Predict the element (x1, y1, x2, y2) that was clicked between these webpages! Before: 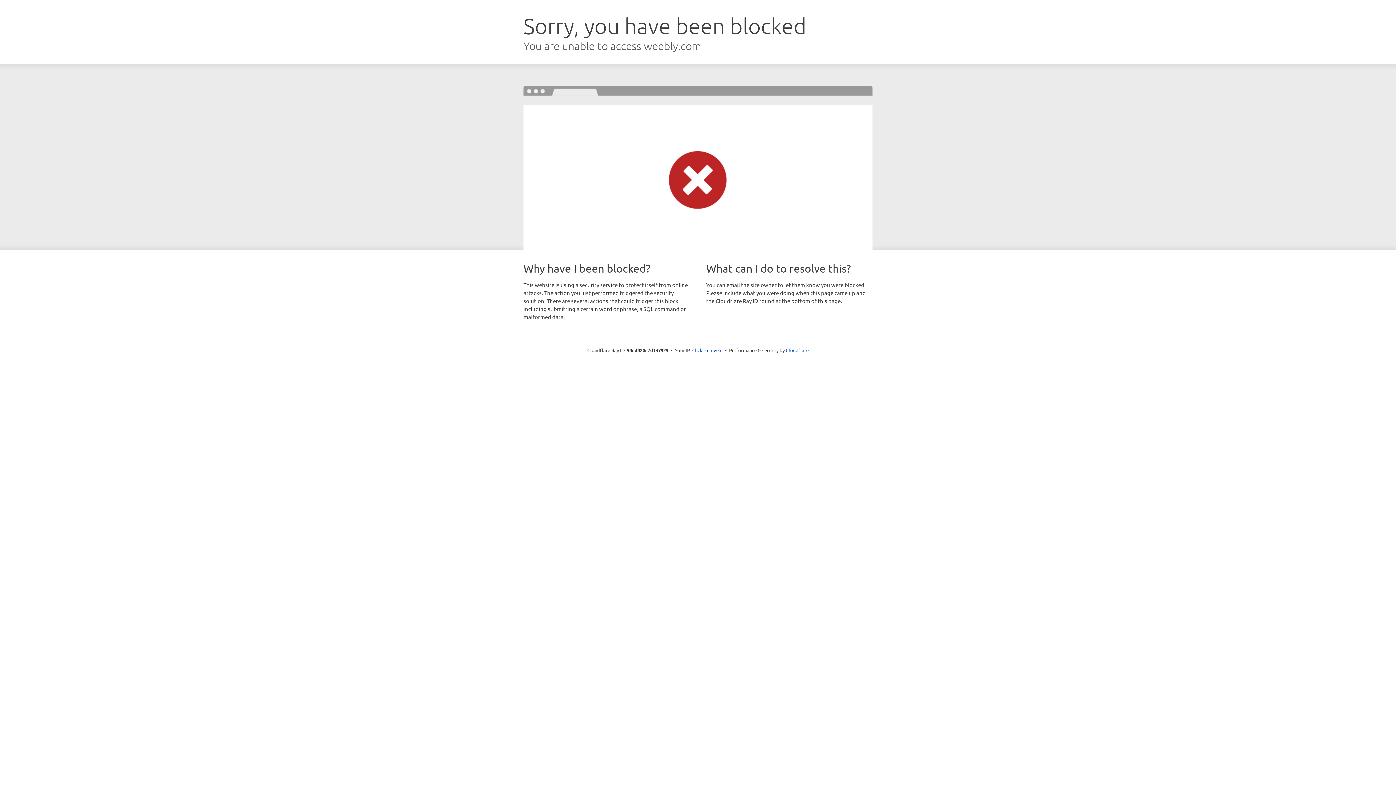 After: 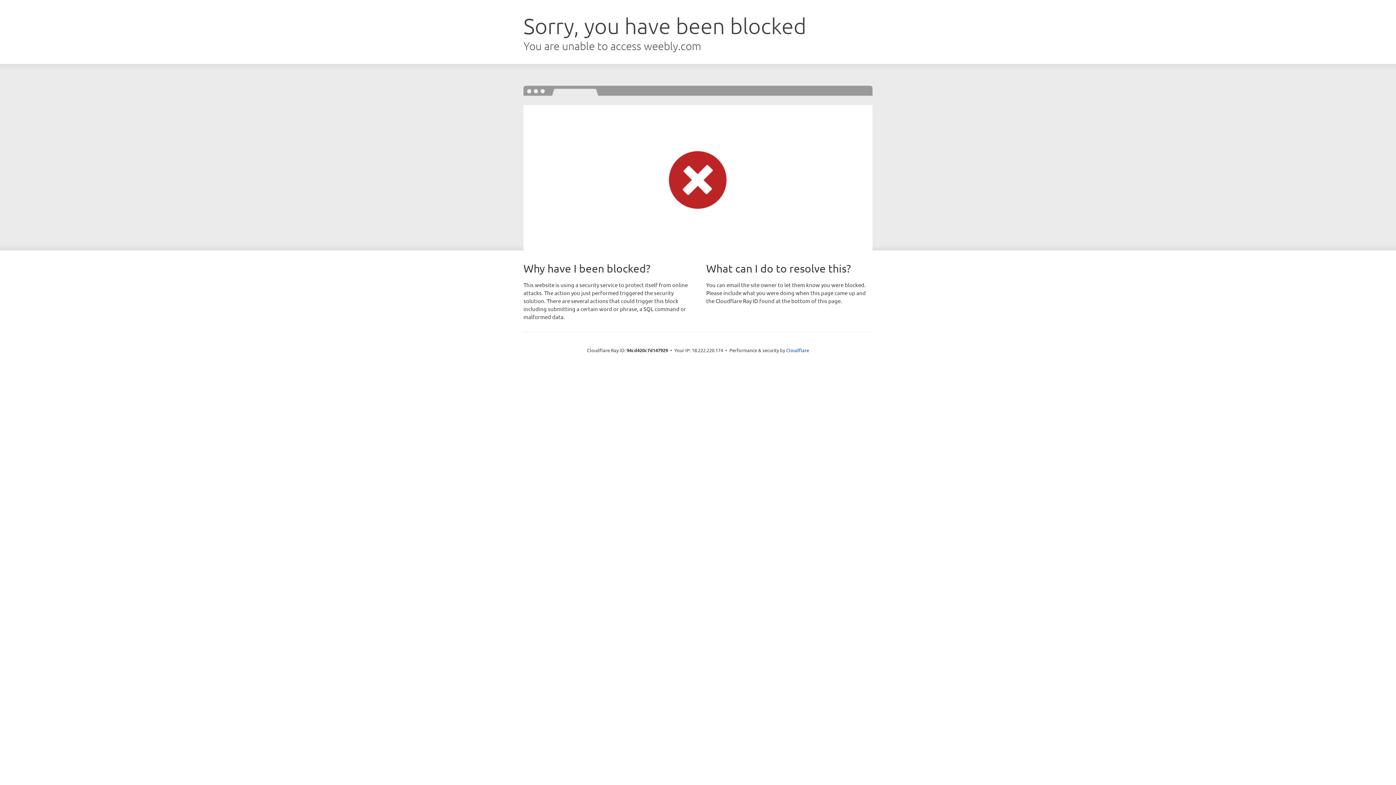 Action: label: Click to reveal bbox: (692, 346, 722, 353)